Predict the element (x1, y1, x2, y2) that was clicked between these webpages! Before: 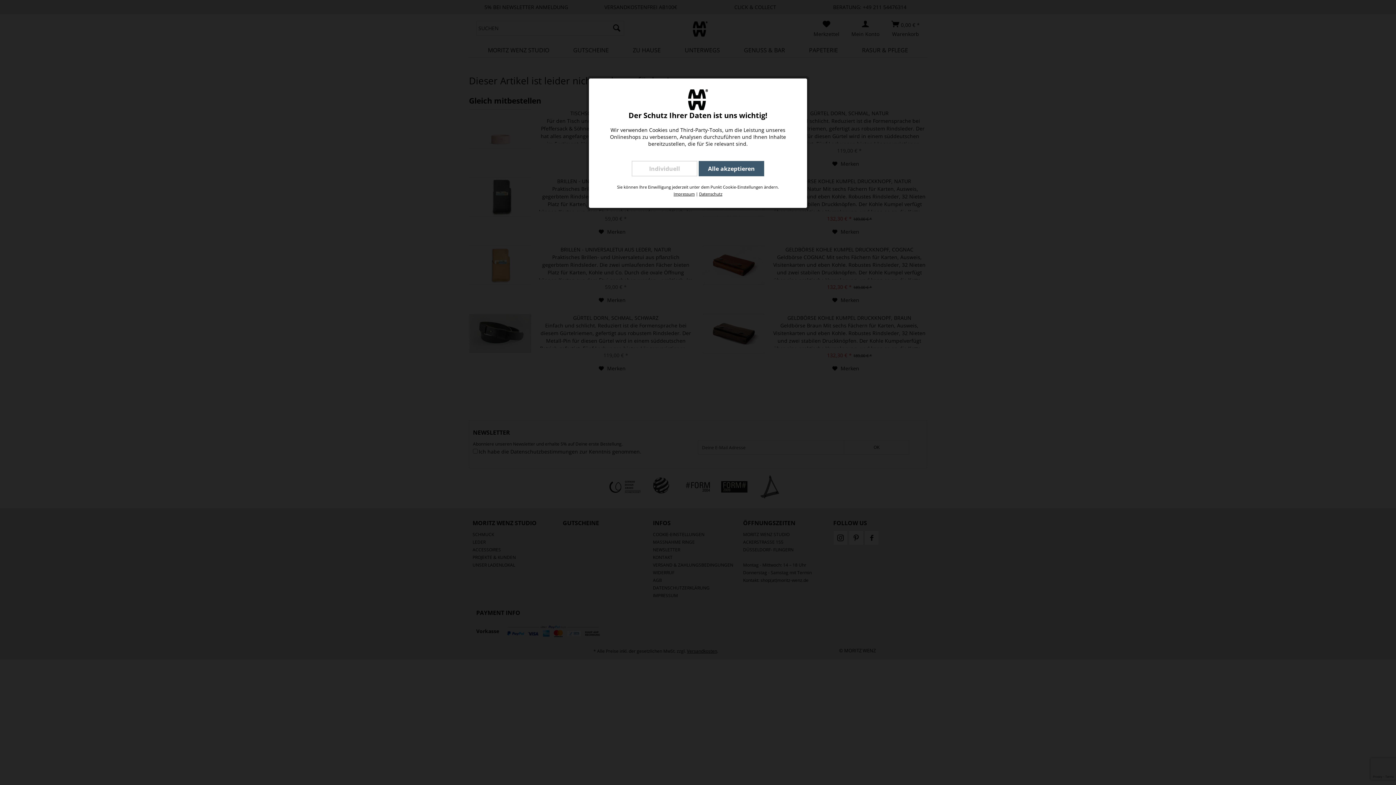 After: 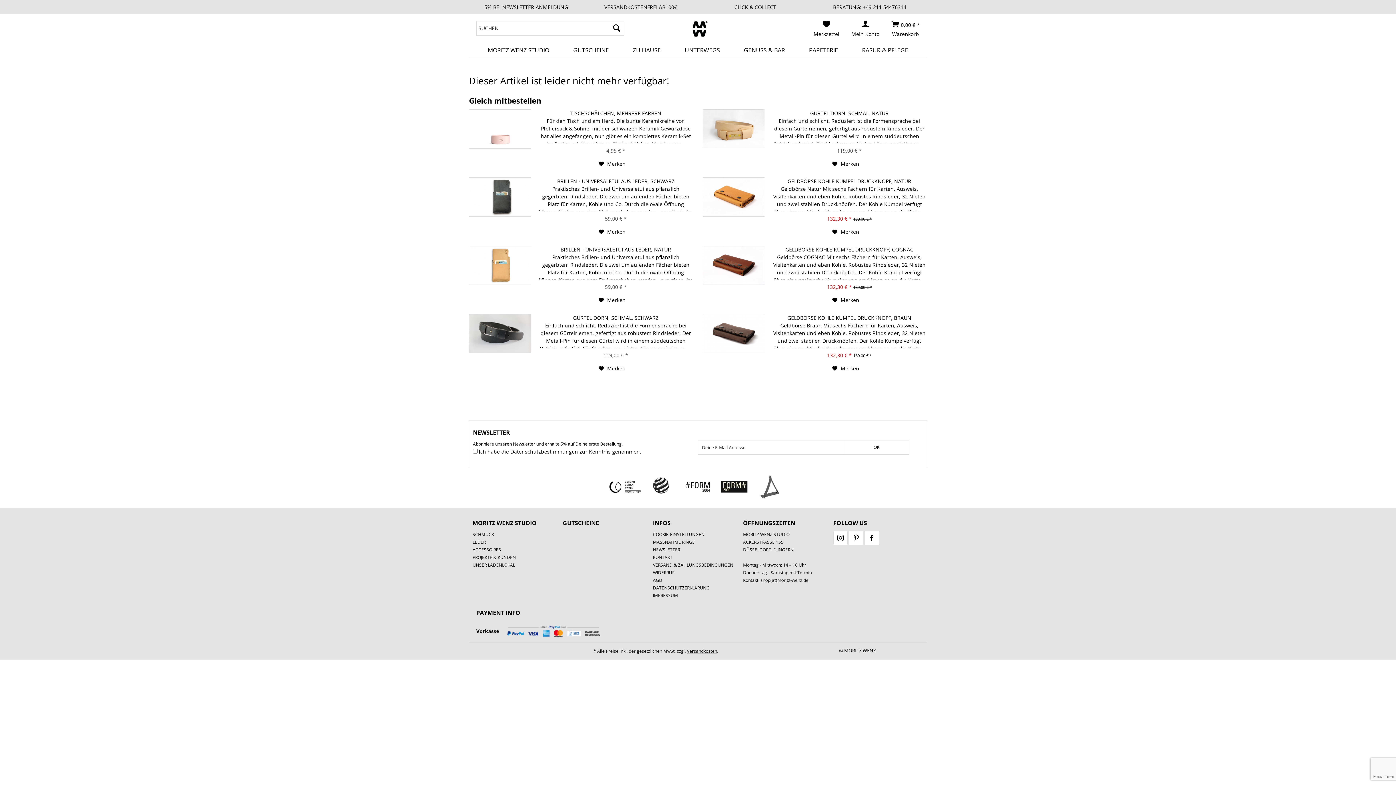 Action: bbox: (698, 161, 764, 176) label: Alle akzeptieren